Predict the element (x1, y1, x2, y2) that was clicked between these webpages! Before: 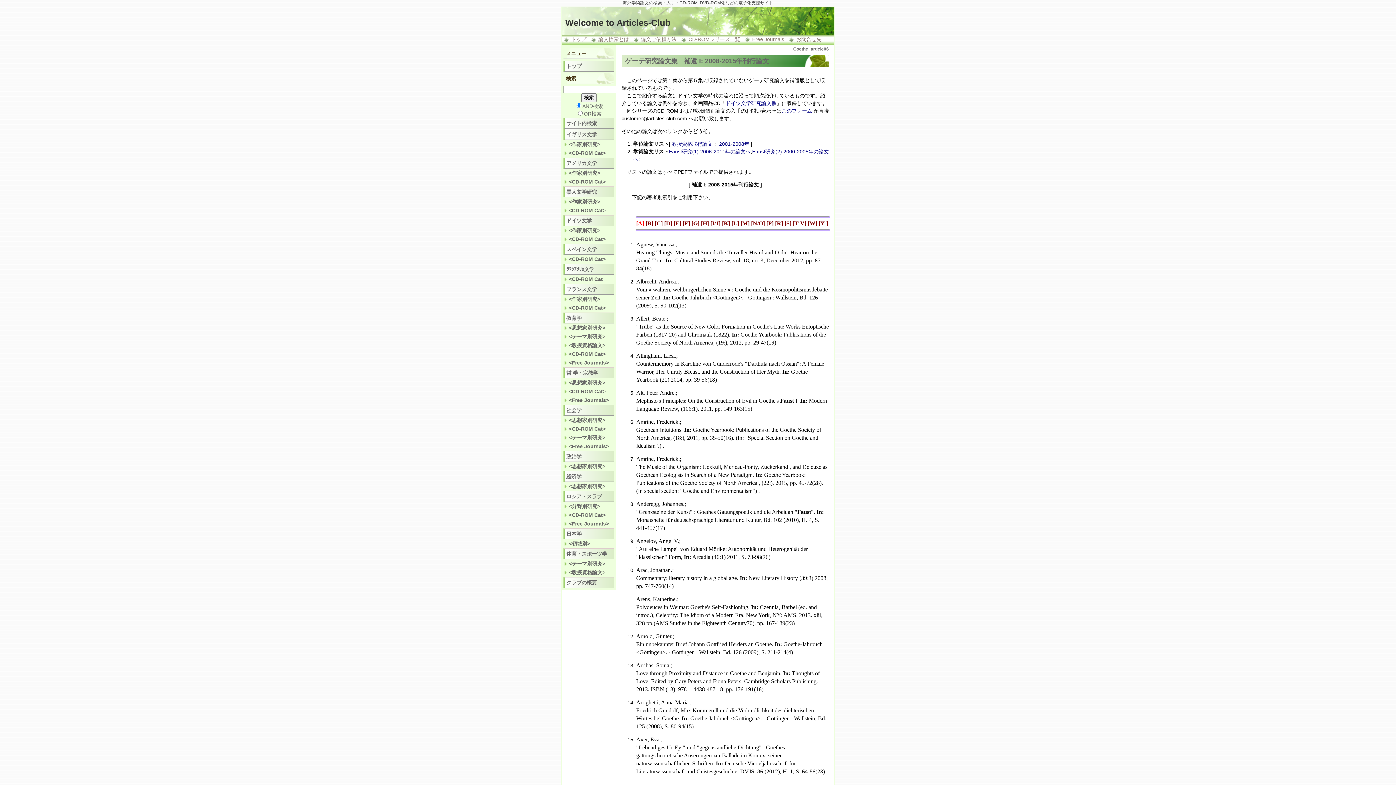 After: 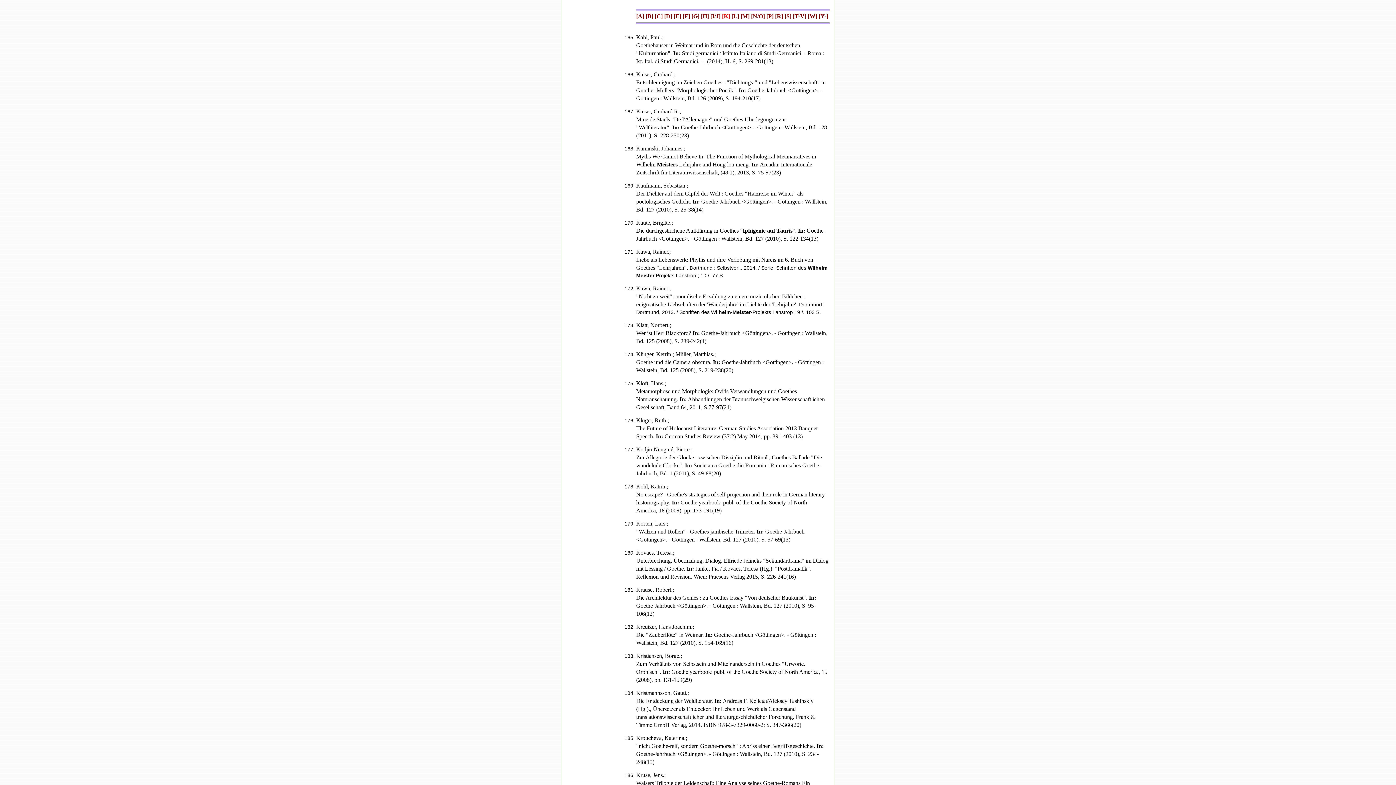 Action: bbox: (722, 220, 730, 226) label: [K]